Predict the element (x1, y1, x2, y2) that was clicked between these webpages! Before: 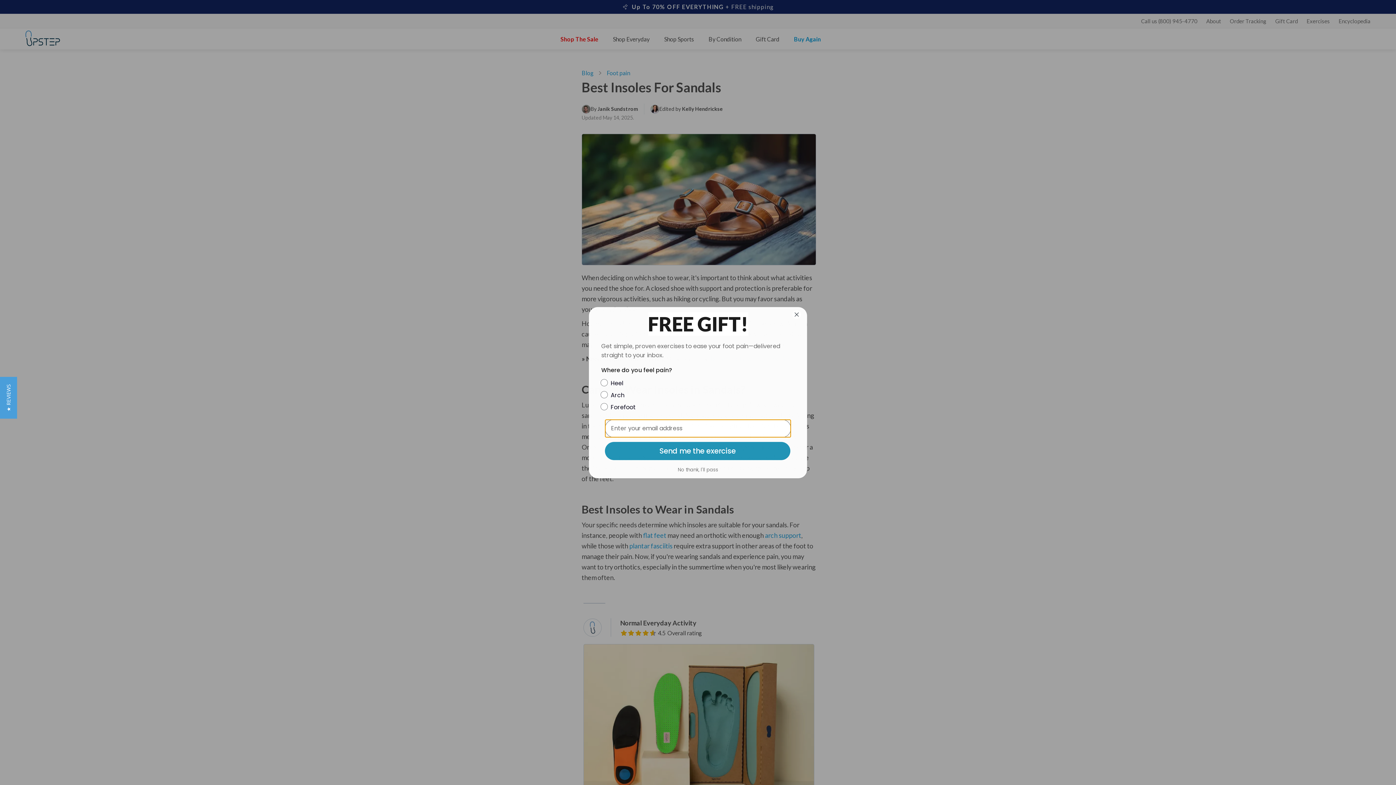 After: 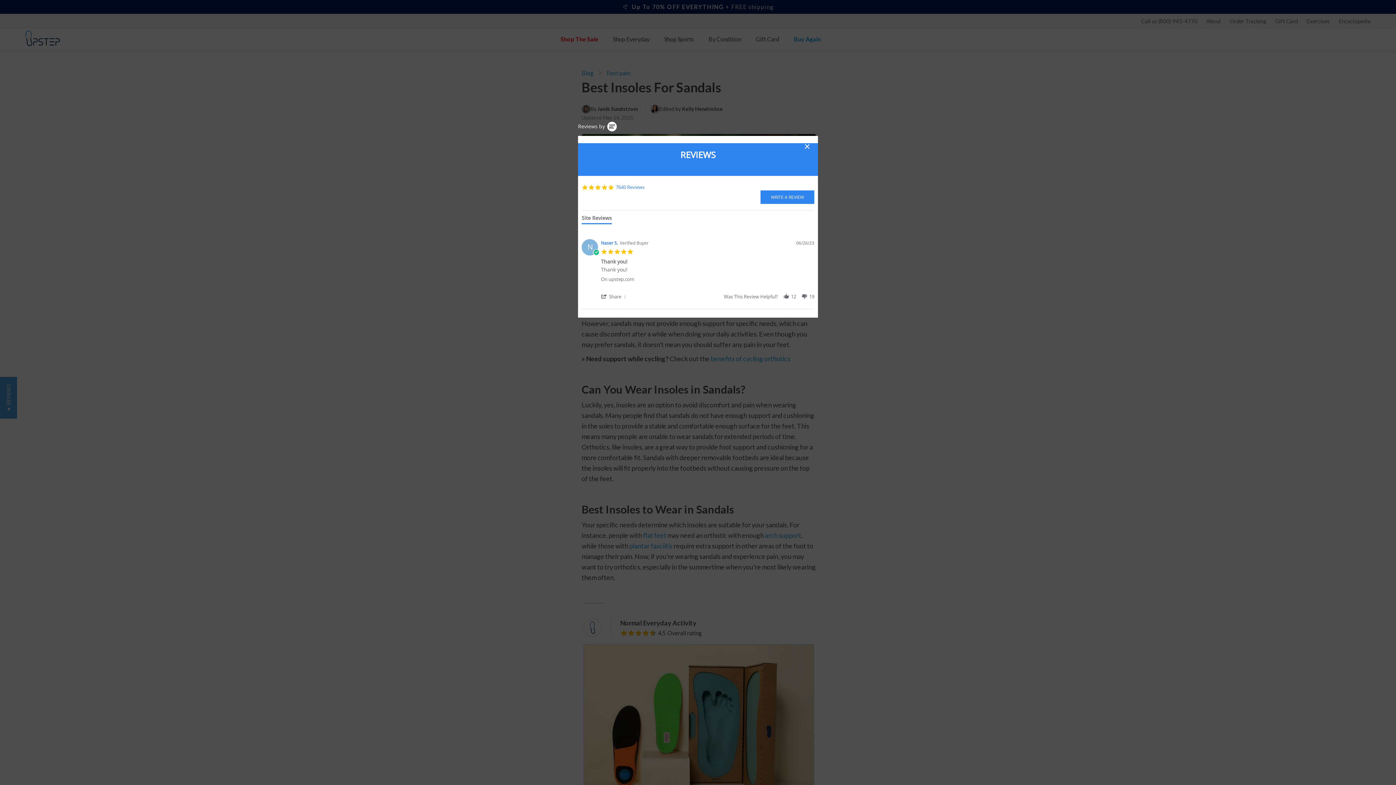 Action: label: ★ REVIEWS bbox: (0, 376, 17, 418)